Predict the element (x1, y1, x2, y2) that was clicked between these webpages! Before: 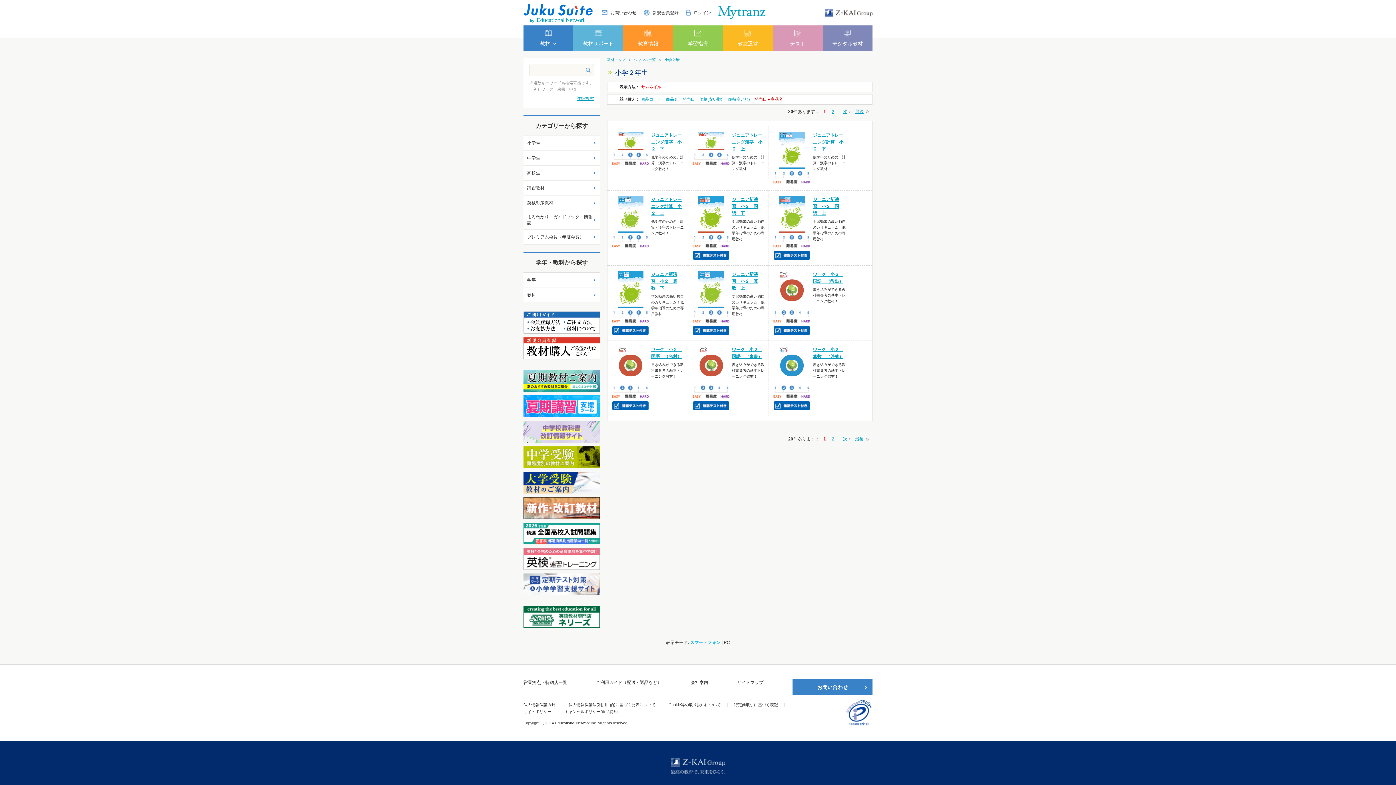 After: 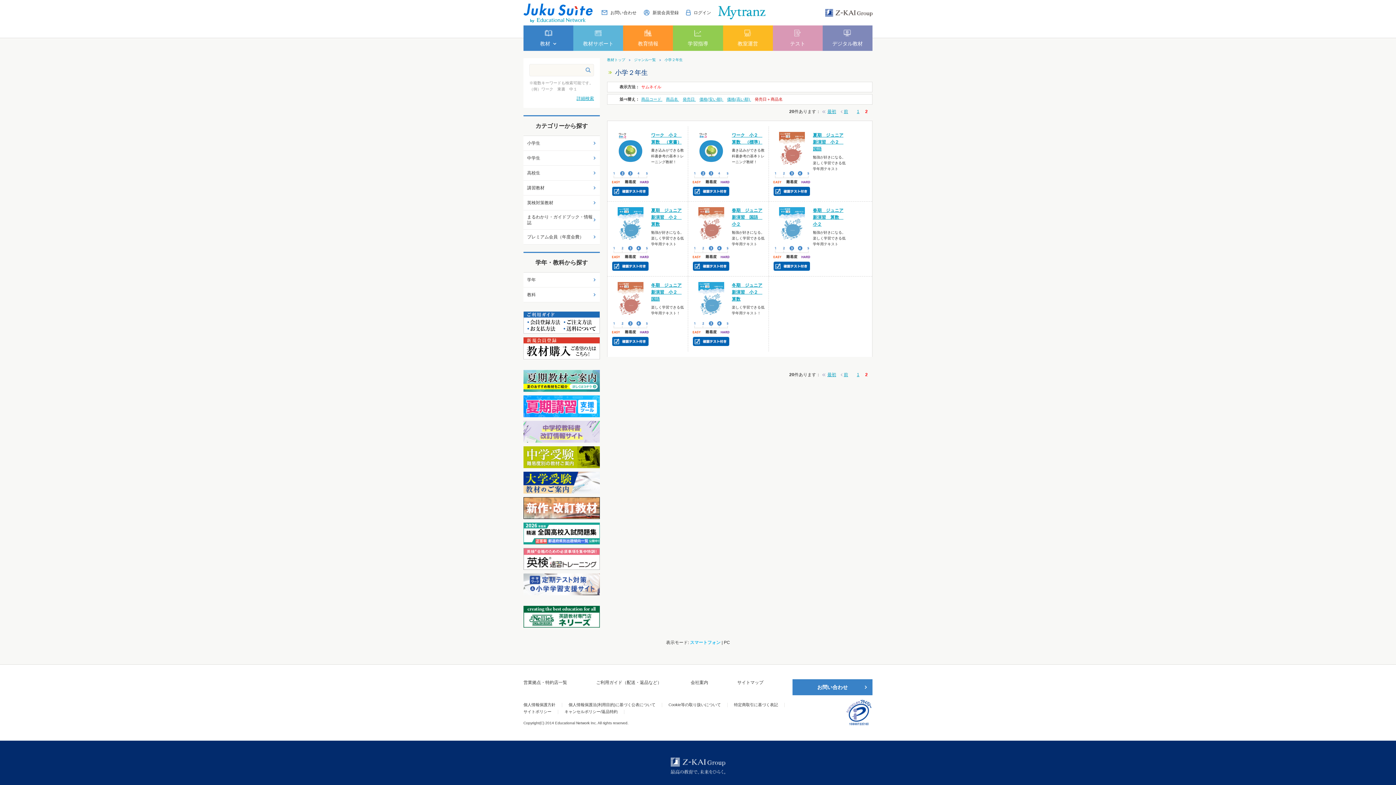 Action: label: 次 bbox: (840, 108, 852, 114)